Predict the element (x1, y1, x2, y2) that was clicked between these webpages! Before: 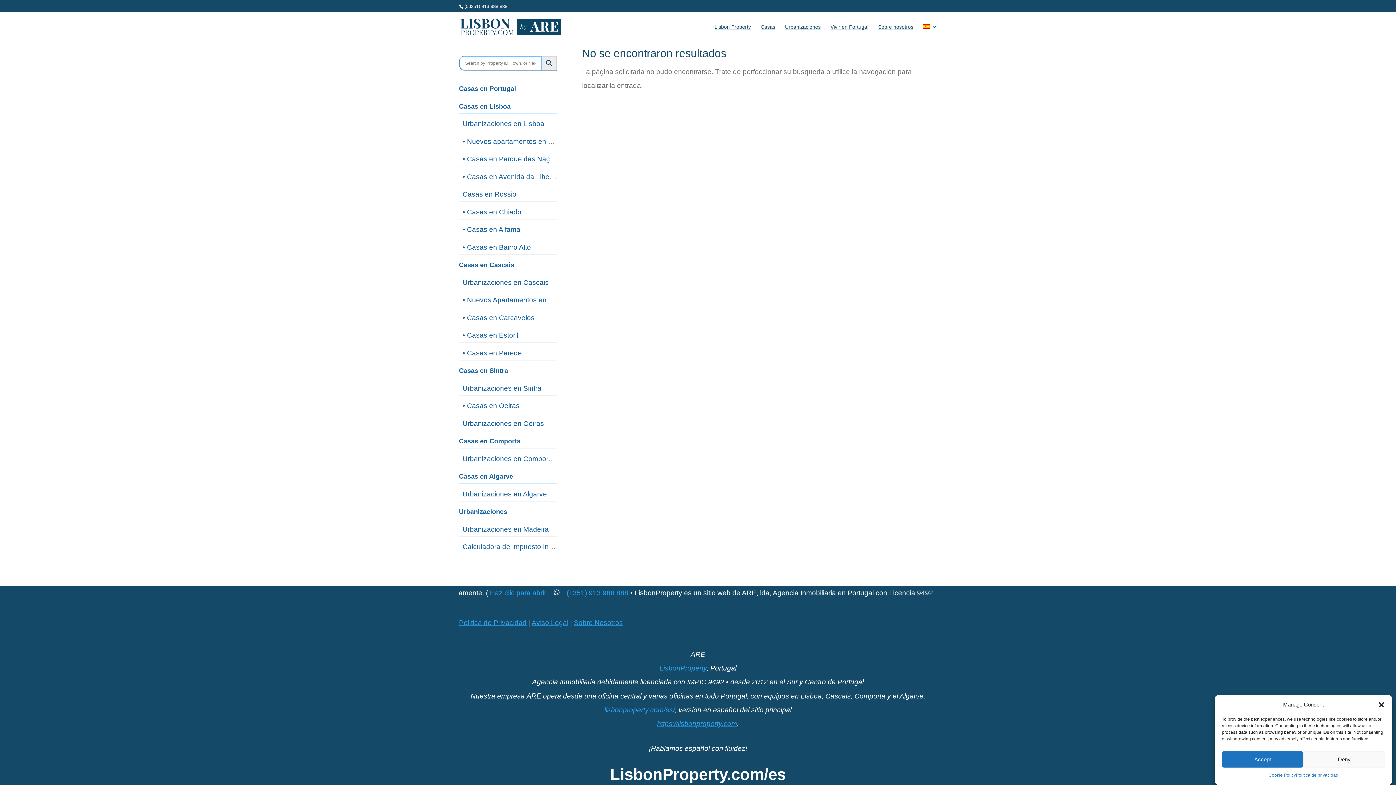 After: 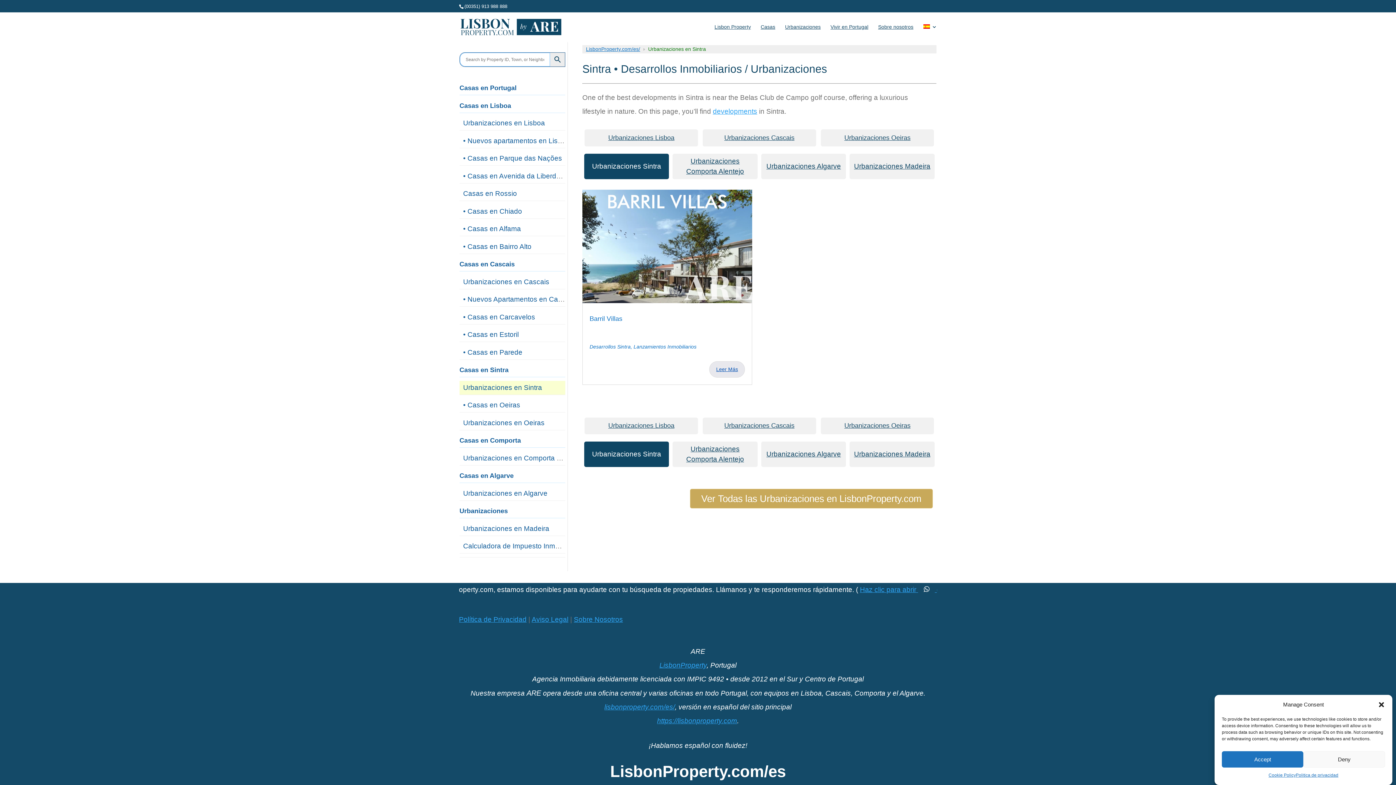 Action: label: Urbanizaciones en Sintra bbox: (462, 384, 541, 392)